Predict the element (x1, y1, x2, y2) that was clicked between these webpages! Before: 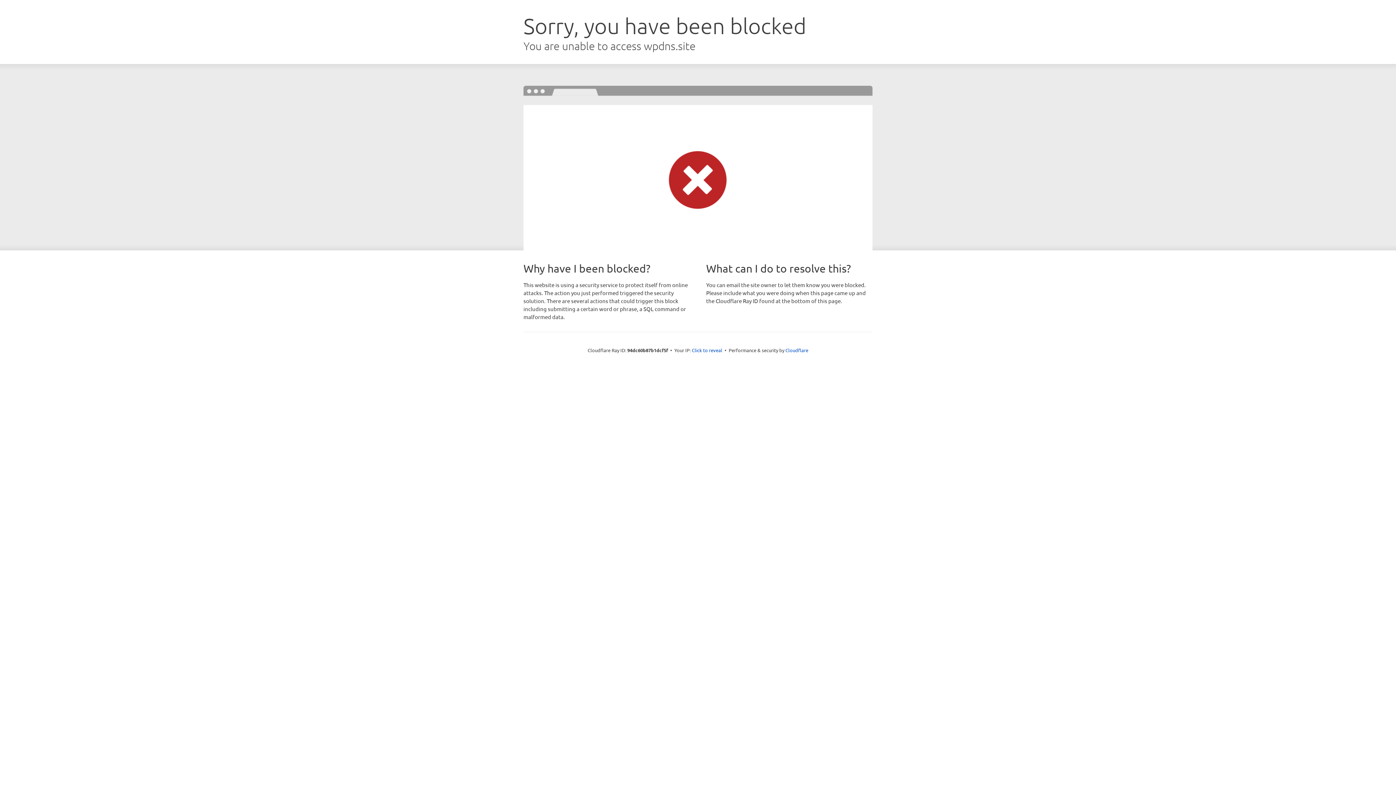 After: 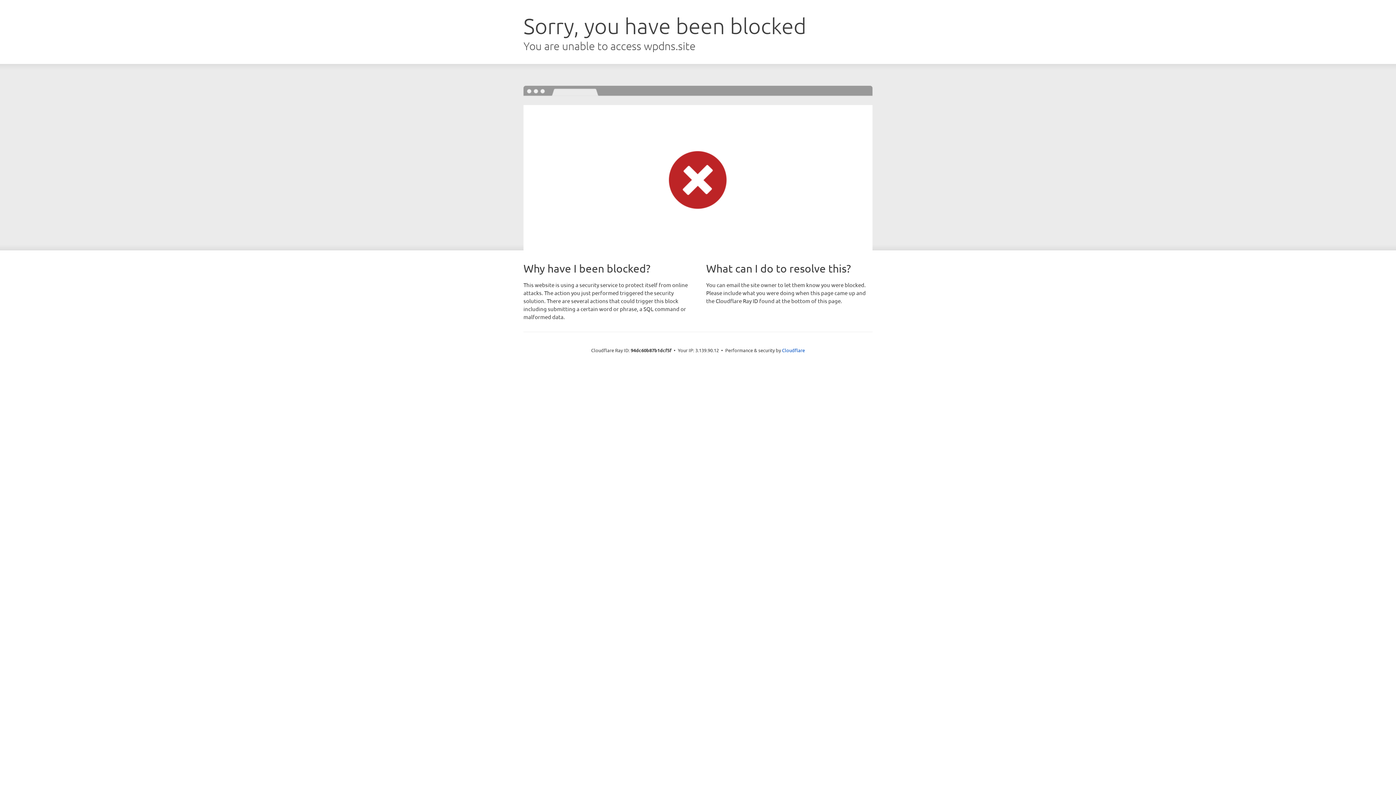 Action: bbox: (692, 346, 722, 353) label: Click to reveal